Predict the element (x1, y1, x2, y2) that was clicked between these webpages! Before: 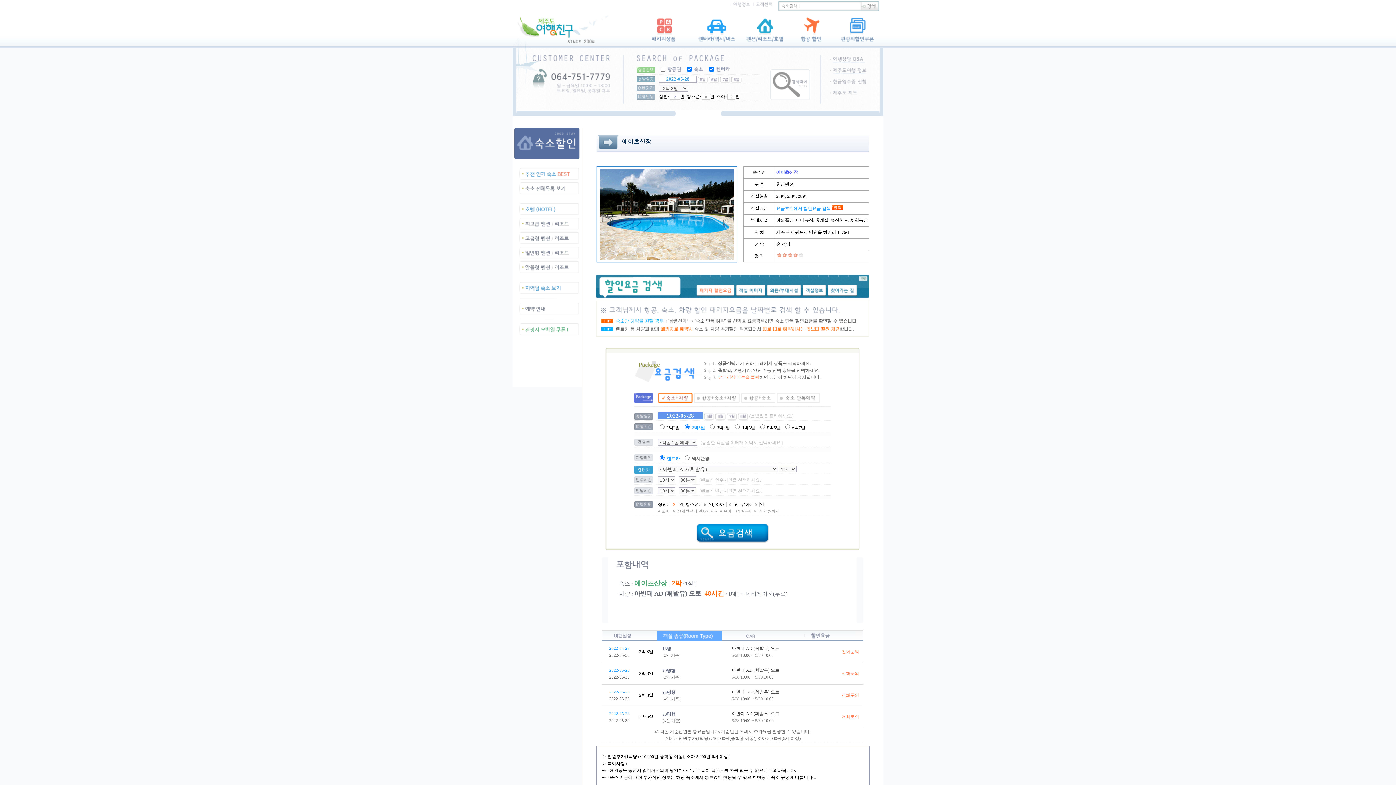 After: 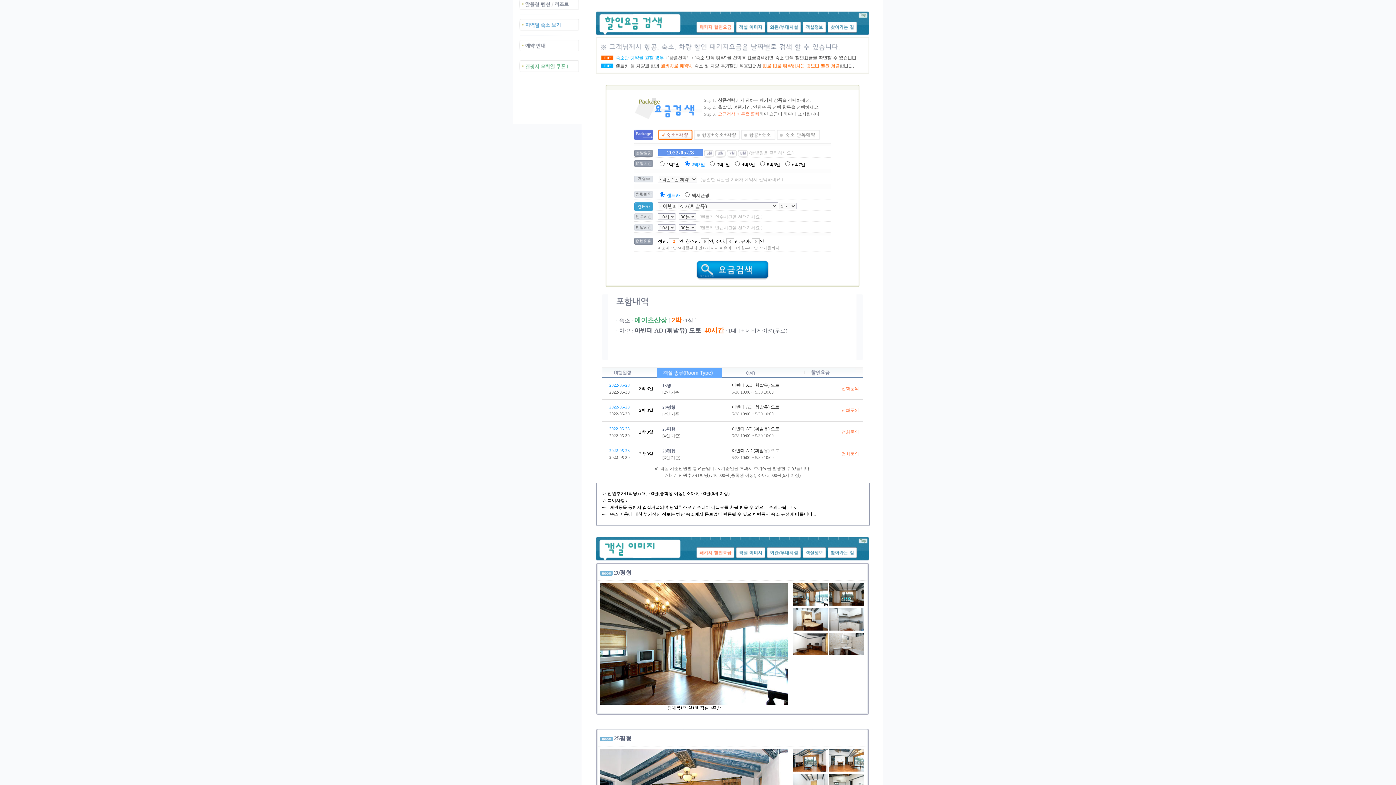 Action: bbox: (776, 206, 844, 211) label: 요금조회에서 할인요금 검색